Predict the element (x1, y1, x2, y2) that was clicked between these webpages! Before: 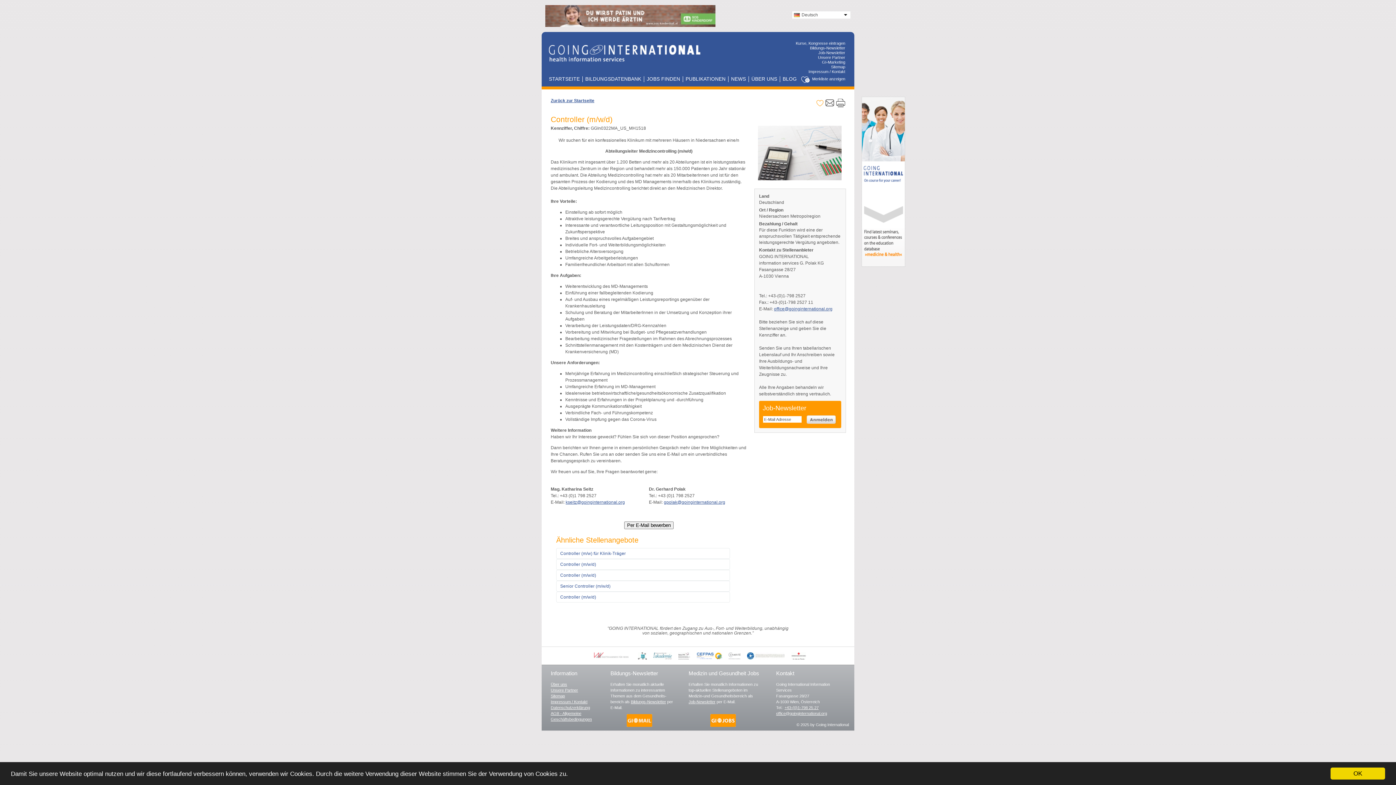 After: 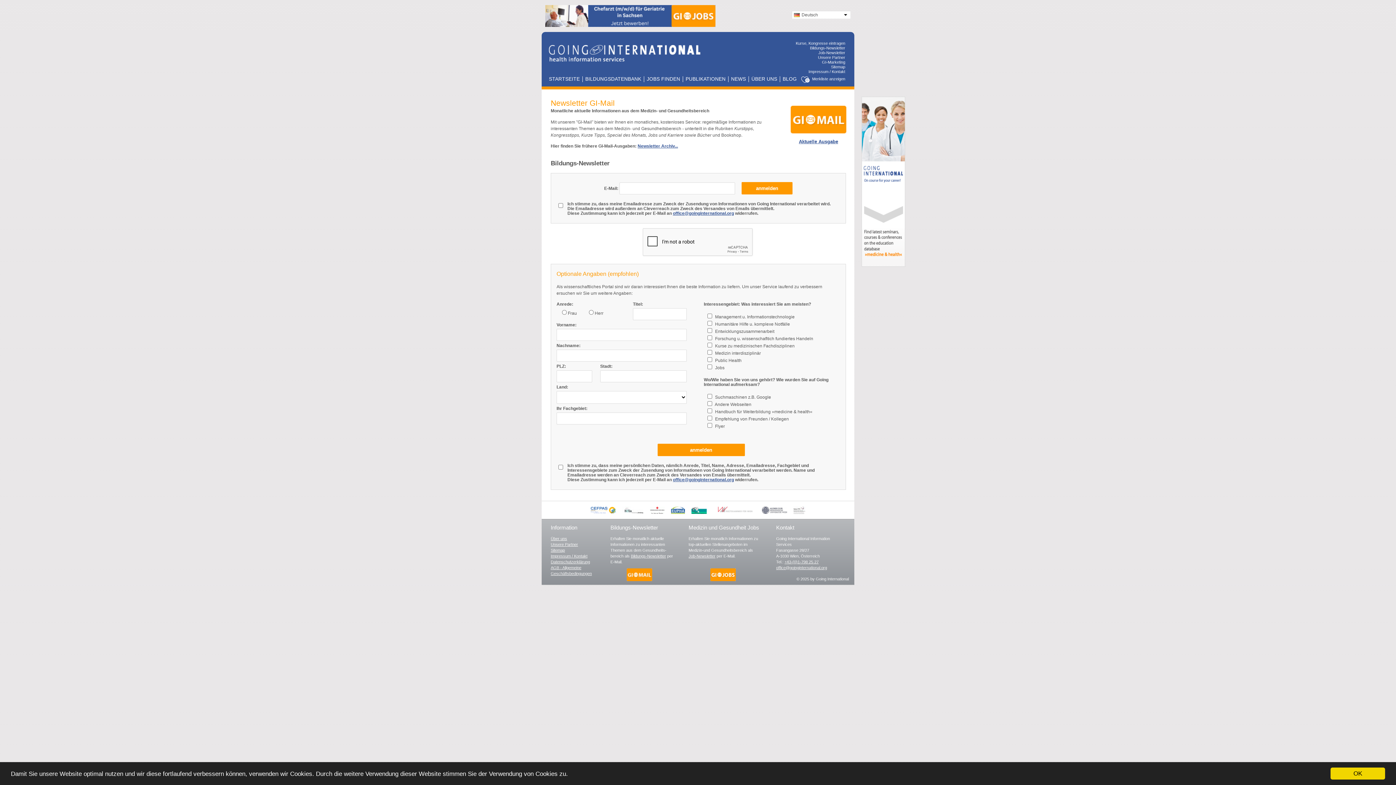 Action: label: Bildungs-Newsletter bbox: (630, 699, 666, 704)